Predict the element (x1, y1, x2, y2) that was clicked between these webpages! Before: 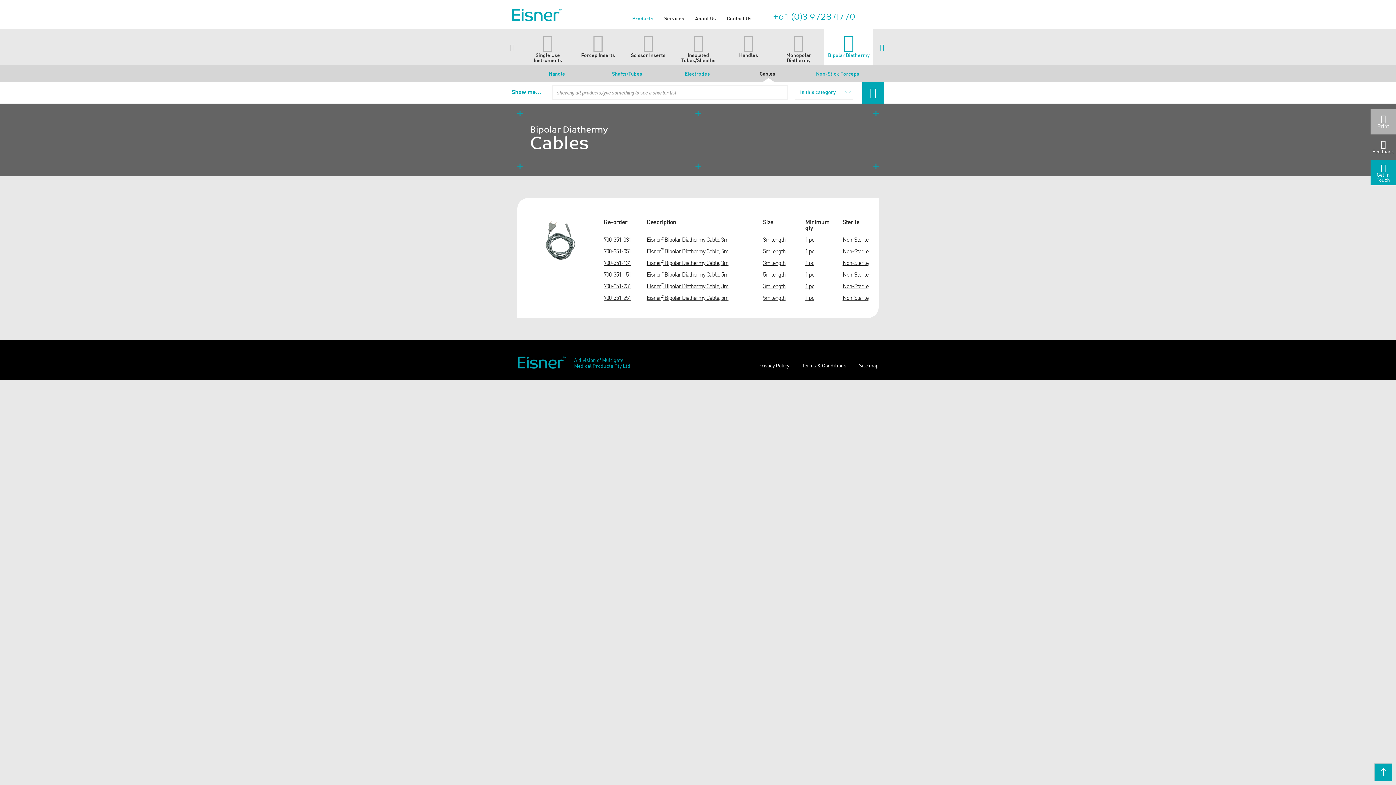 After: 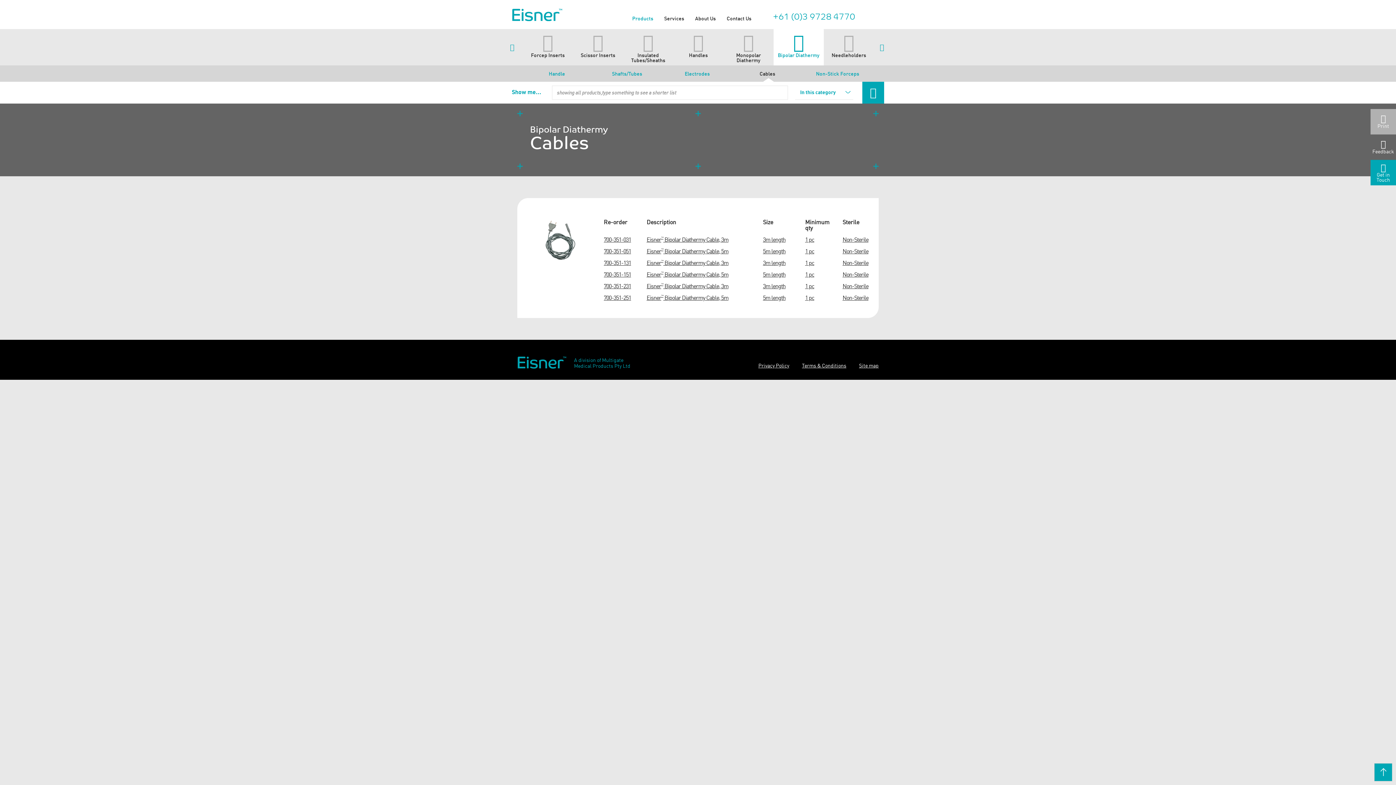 Action: label: Next bbox: (880, 42, 884, 51)